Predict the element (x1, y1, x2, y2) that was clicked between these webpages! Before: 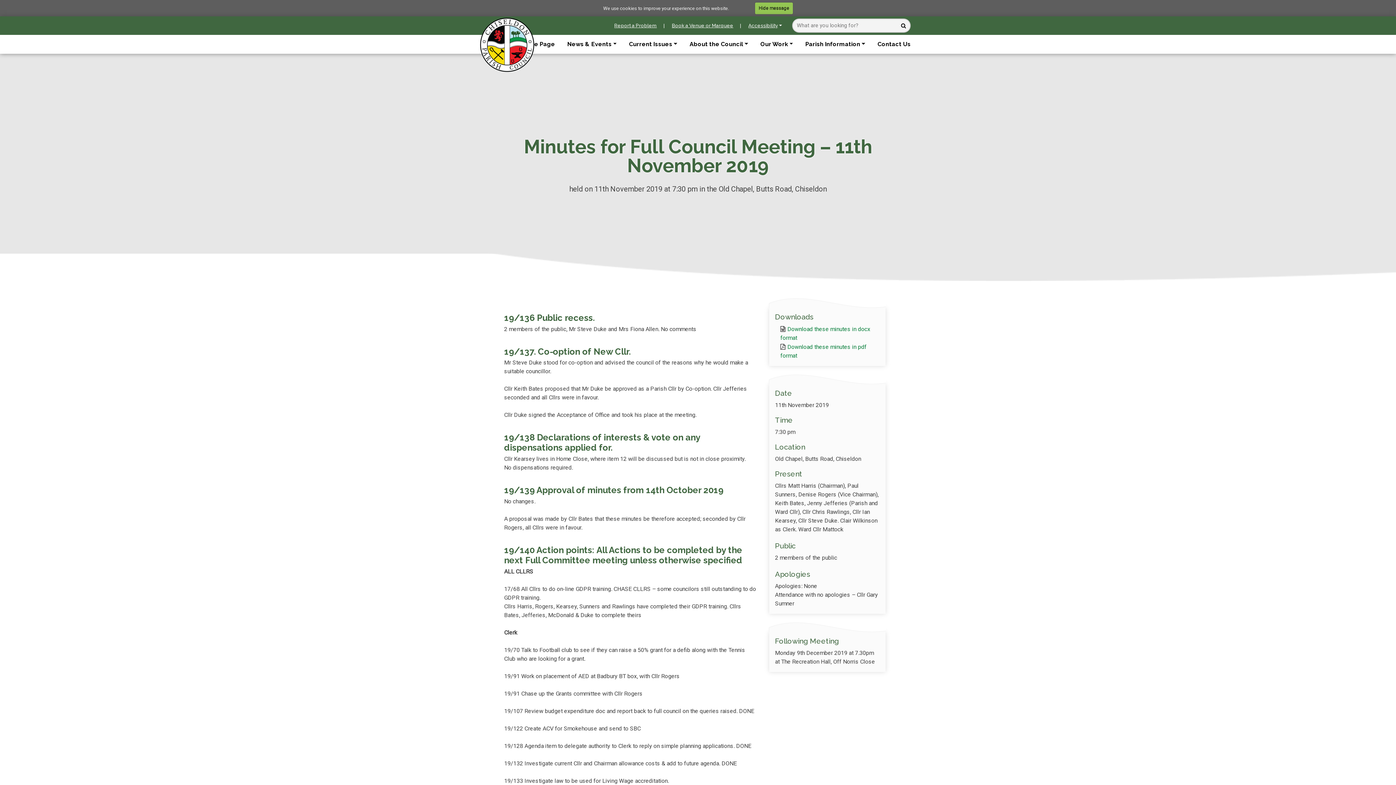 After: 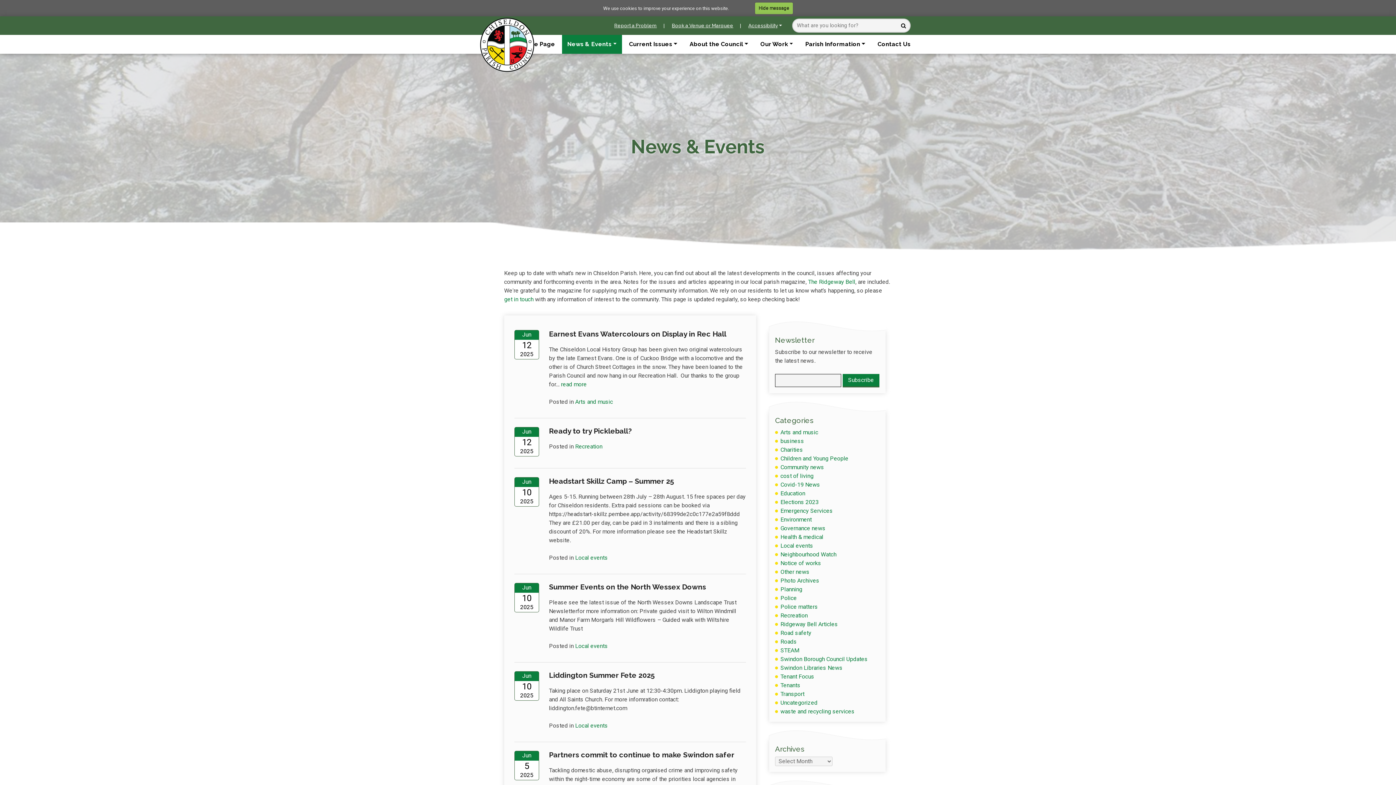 Action: label: News & Events bbox: (562, 34, 622, 53)